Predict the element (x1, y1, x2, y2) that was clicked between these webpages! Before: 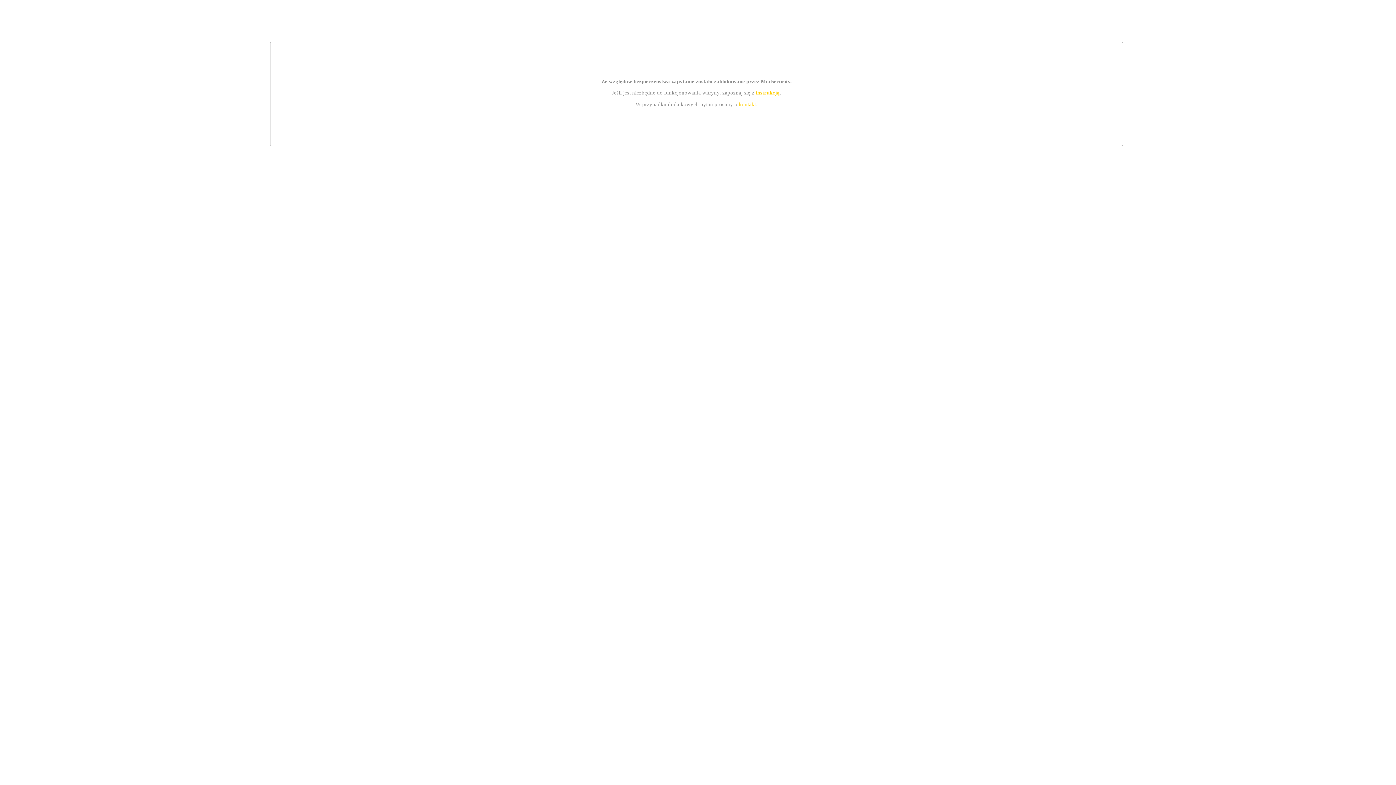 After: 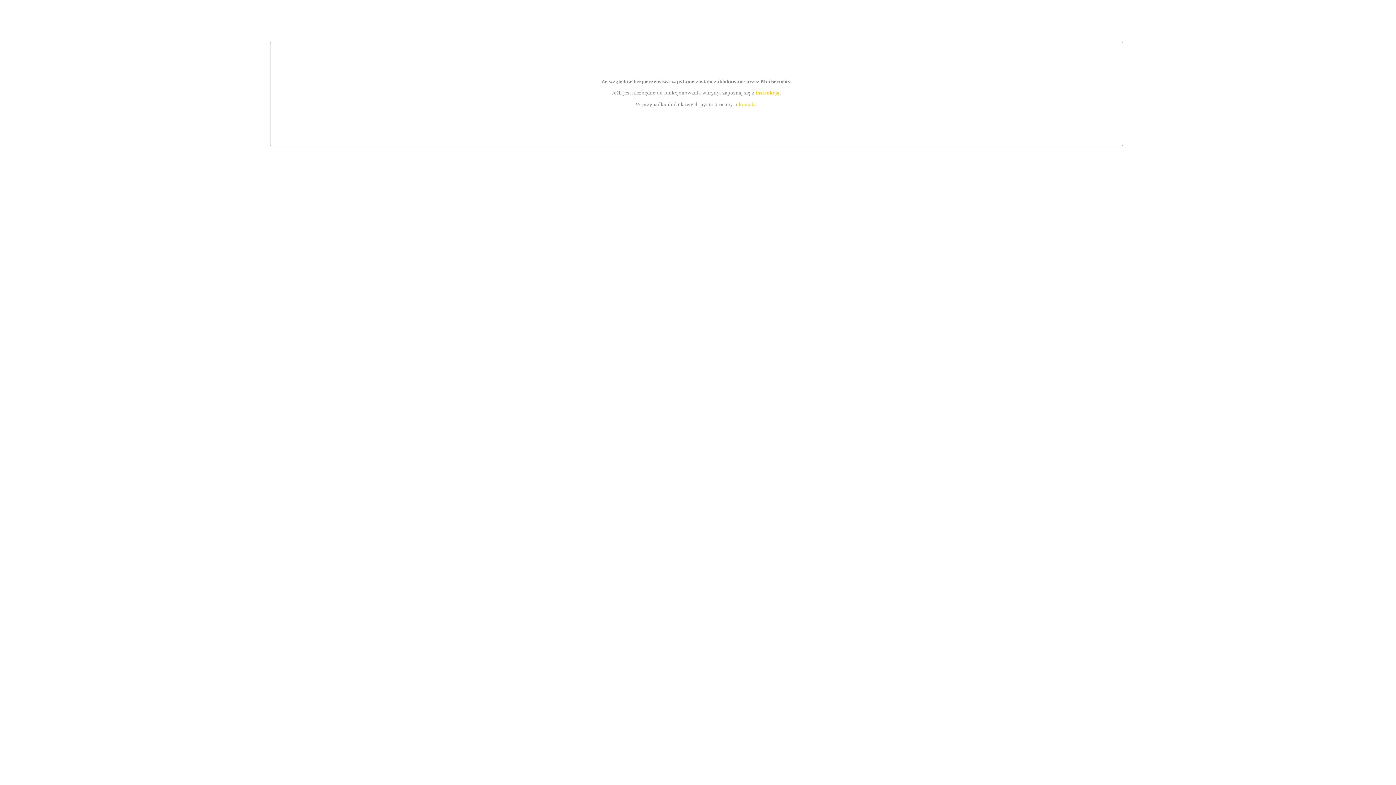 Action: bbox: (739, 101, 756, 107) label: kontakt